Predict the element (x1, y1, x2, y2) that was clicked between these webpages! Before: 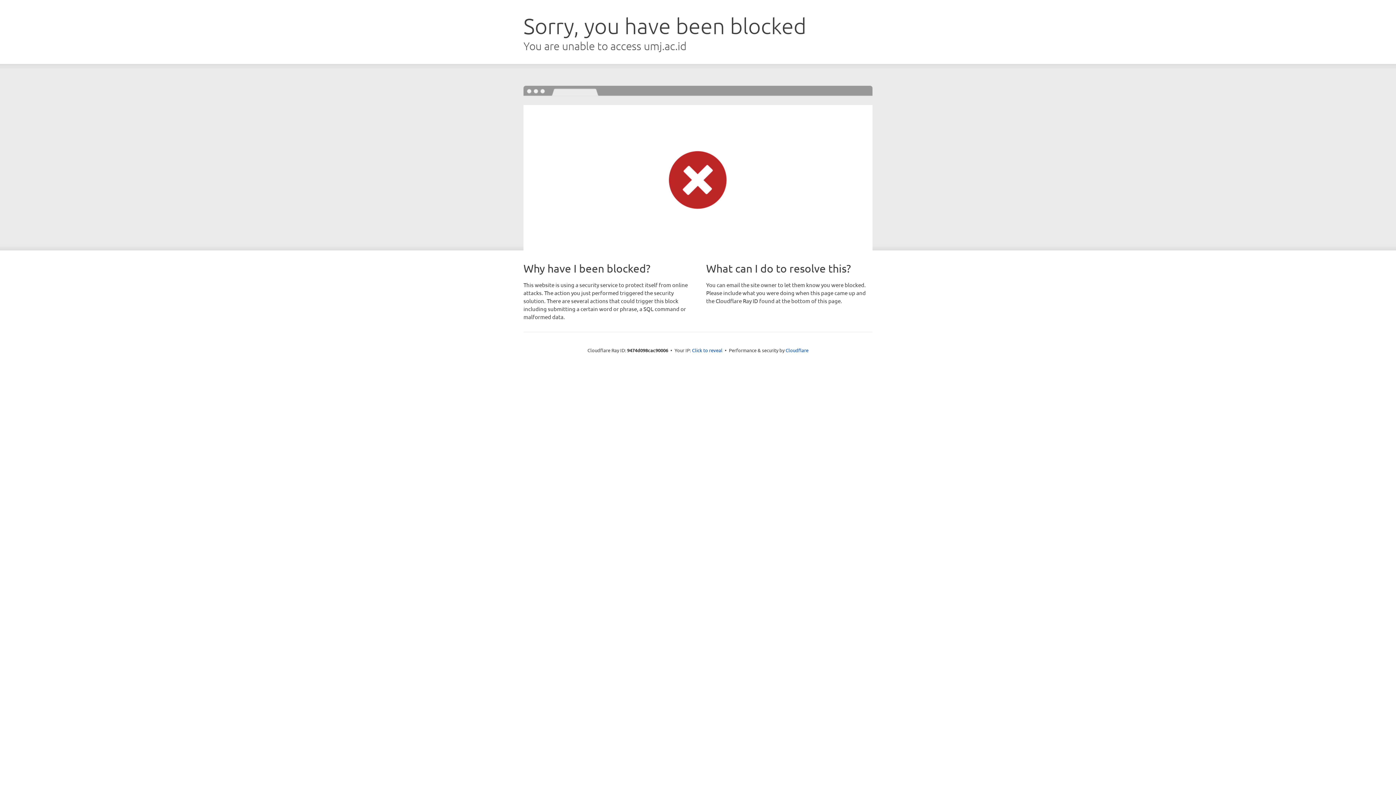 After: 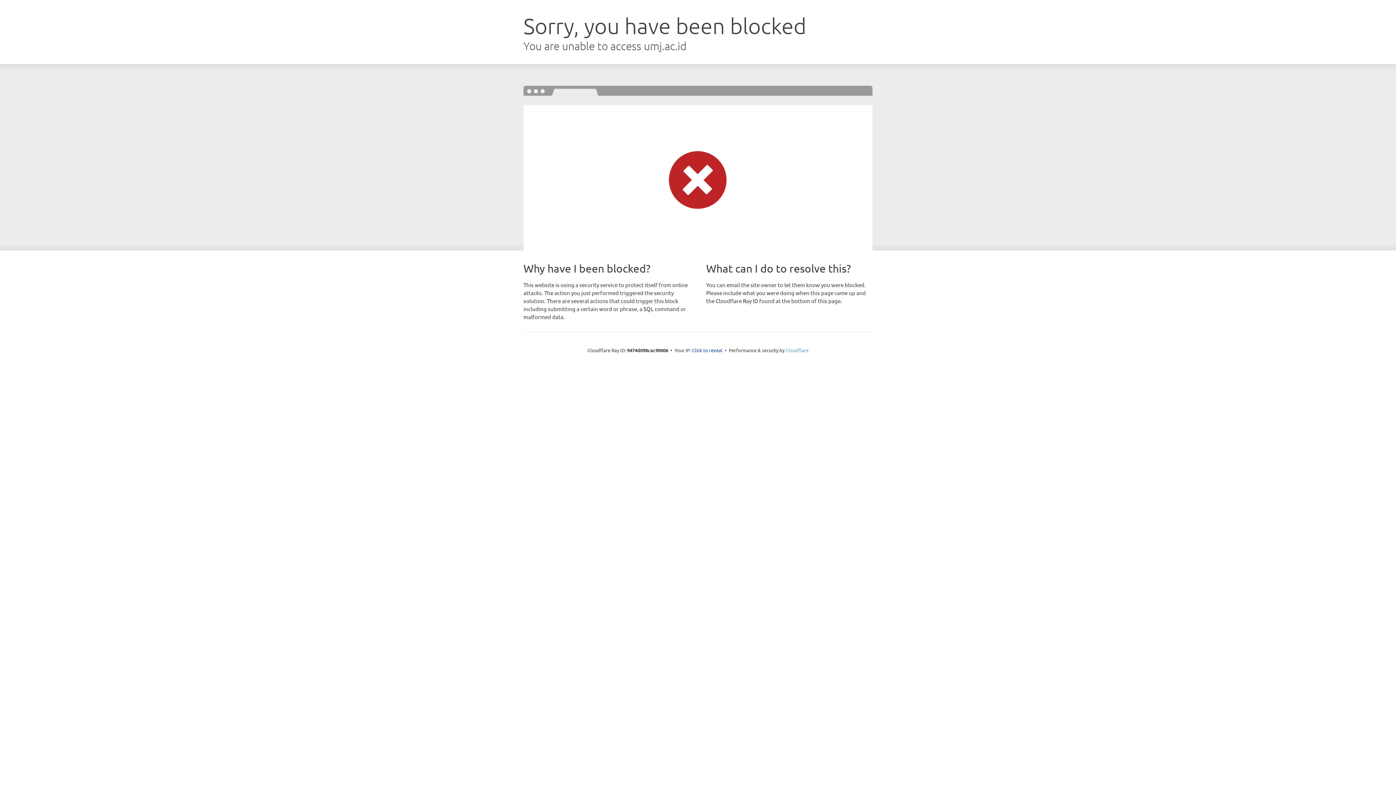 Action: bbox: (785, 347, 808, 353) label: Cloudflare